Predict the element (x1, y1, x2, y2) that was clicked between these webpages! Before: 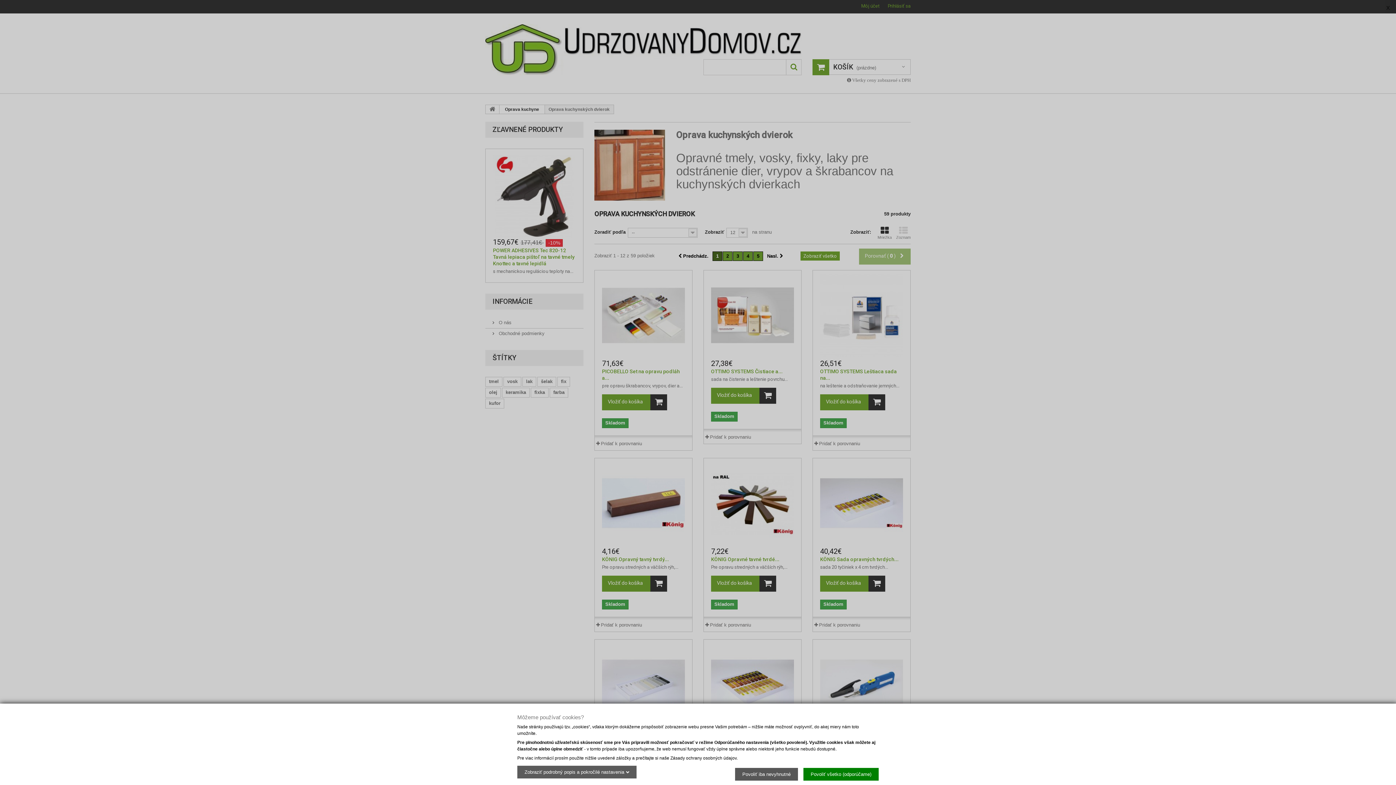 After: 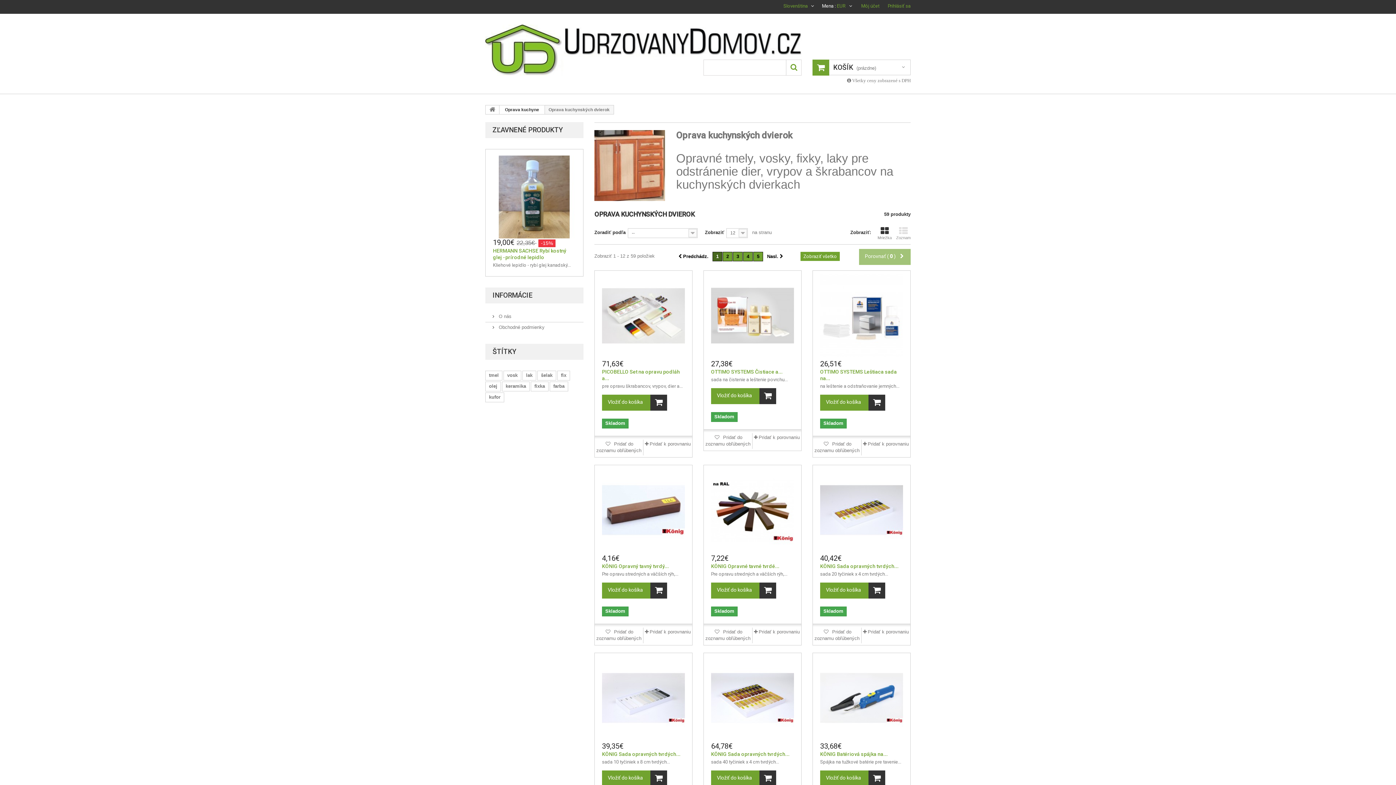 Action: bbox: (803, 768, 878, 781) label: Povoliť všetko (odporúčame)